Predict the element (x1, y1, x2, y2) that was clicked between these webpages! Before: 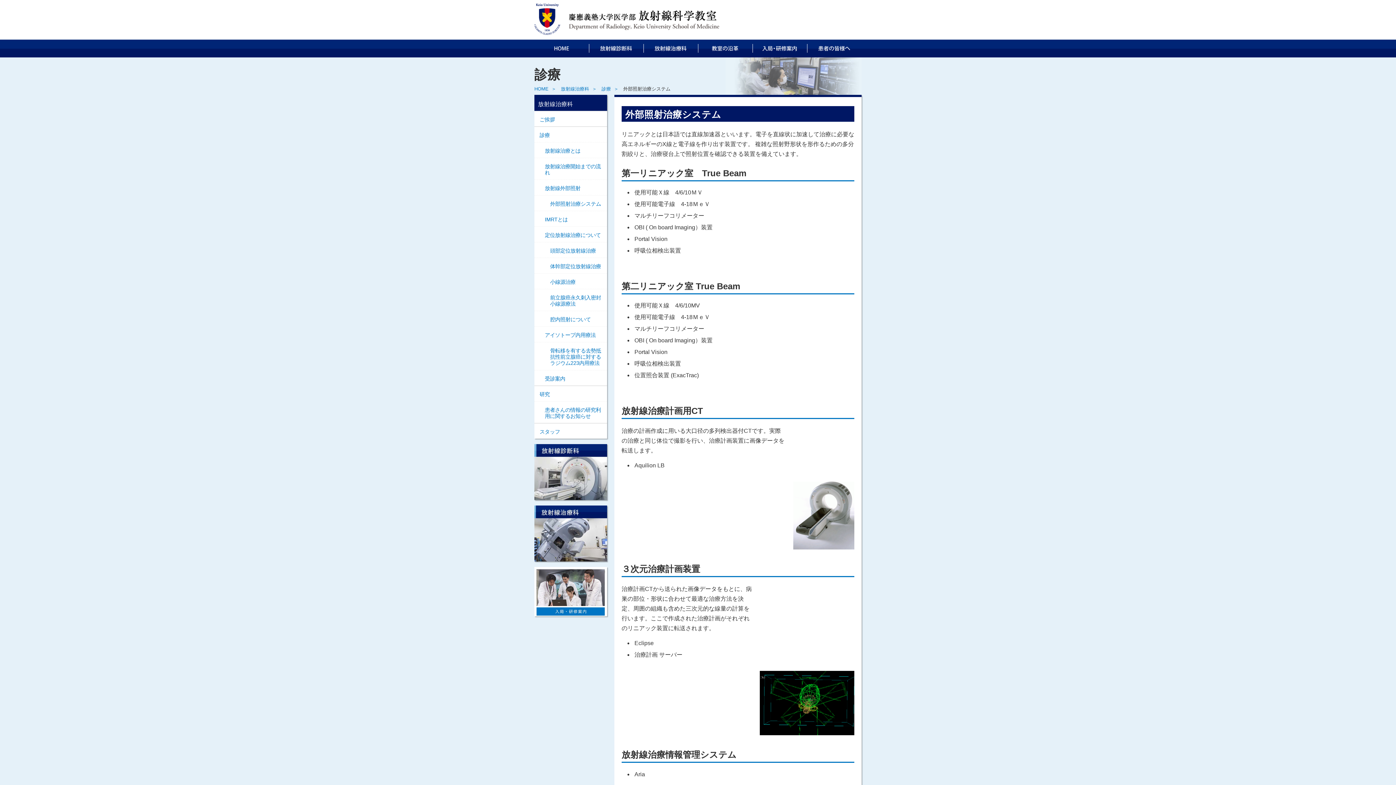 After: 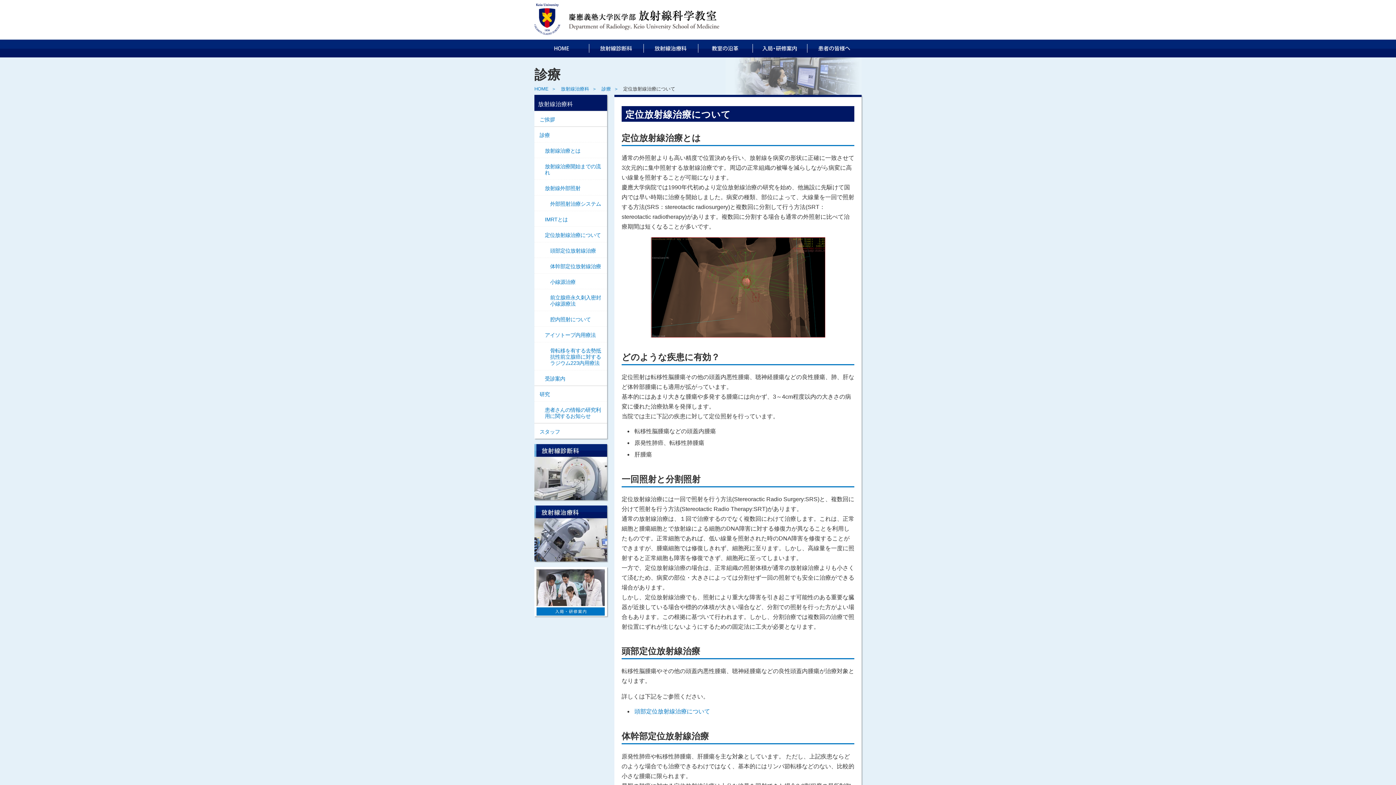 Action: bbox: (534, 226, 607, 242) label: 定位放射線治療について